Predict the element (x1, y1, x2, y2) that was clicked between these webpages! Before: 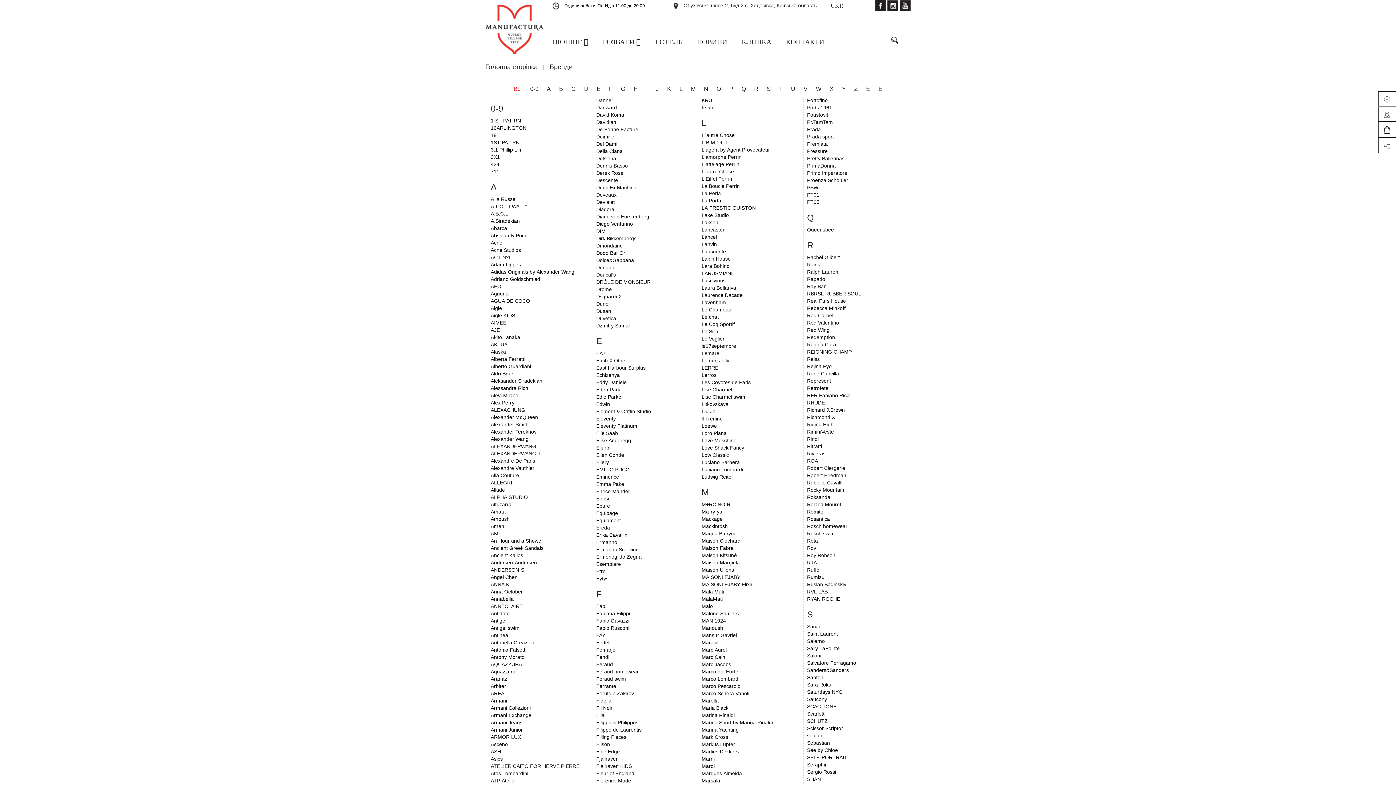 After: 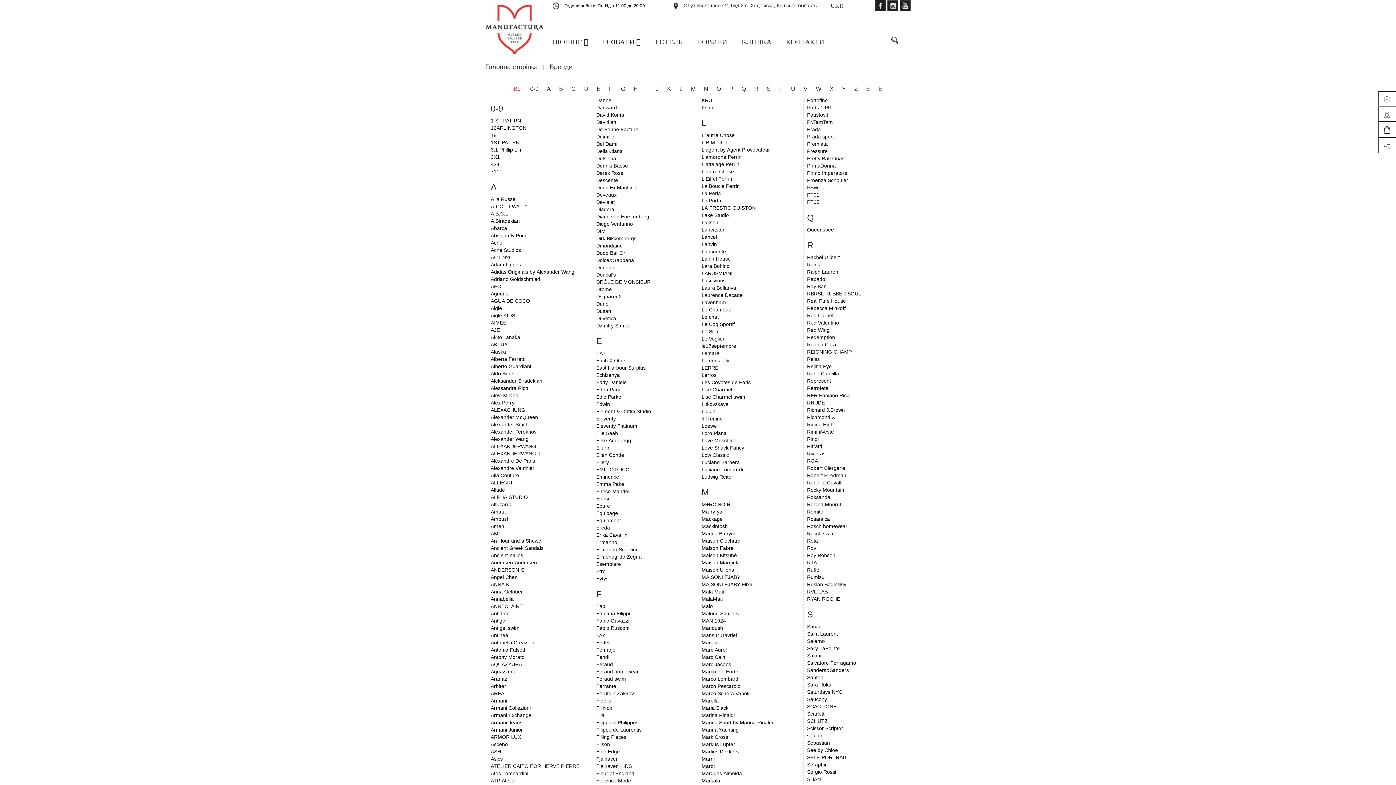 Action: bbox: (807, 148, 828, 154) label: Pressure